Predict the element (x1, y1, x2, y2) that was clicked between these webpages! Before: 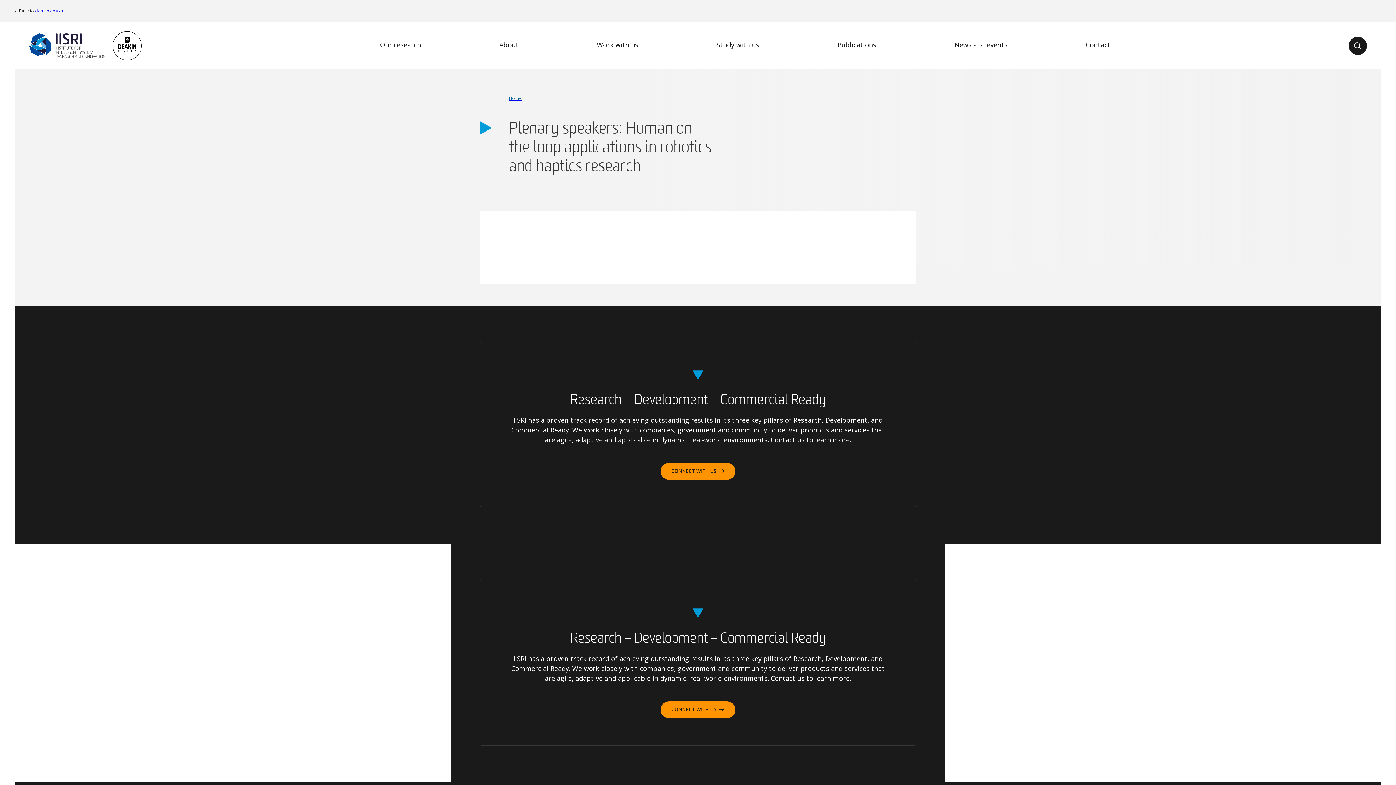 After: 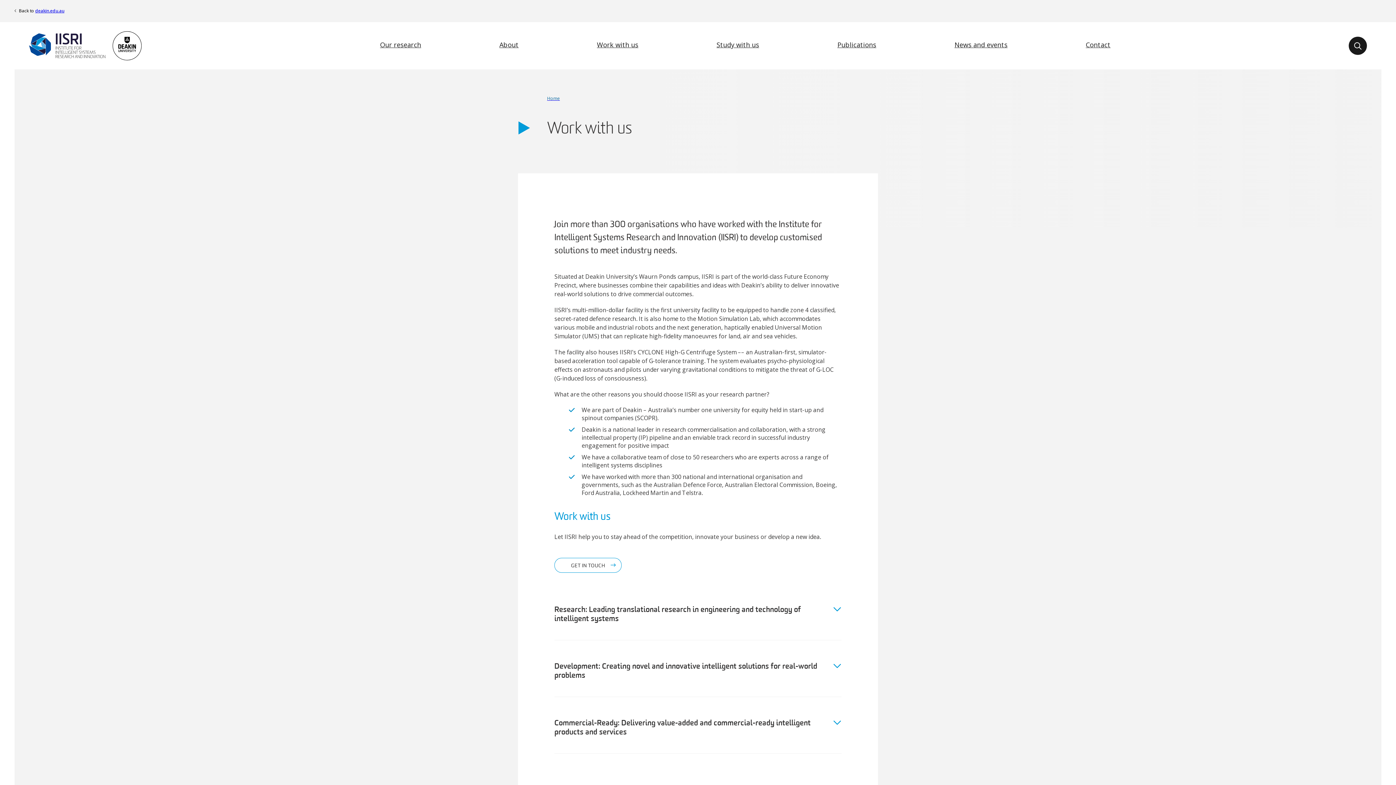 Action: bbox: (595, 22, 640, 67) label: Work with us